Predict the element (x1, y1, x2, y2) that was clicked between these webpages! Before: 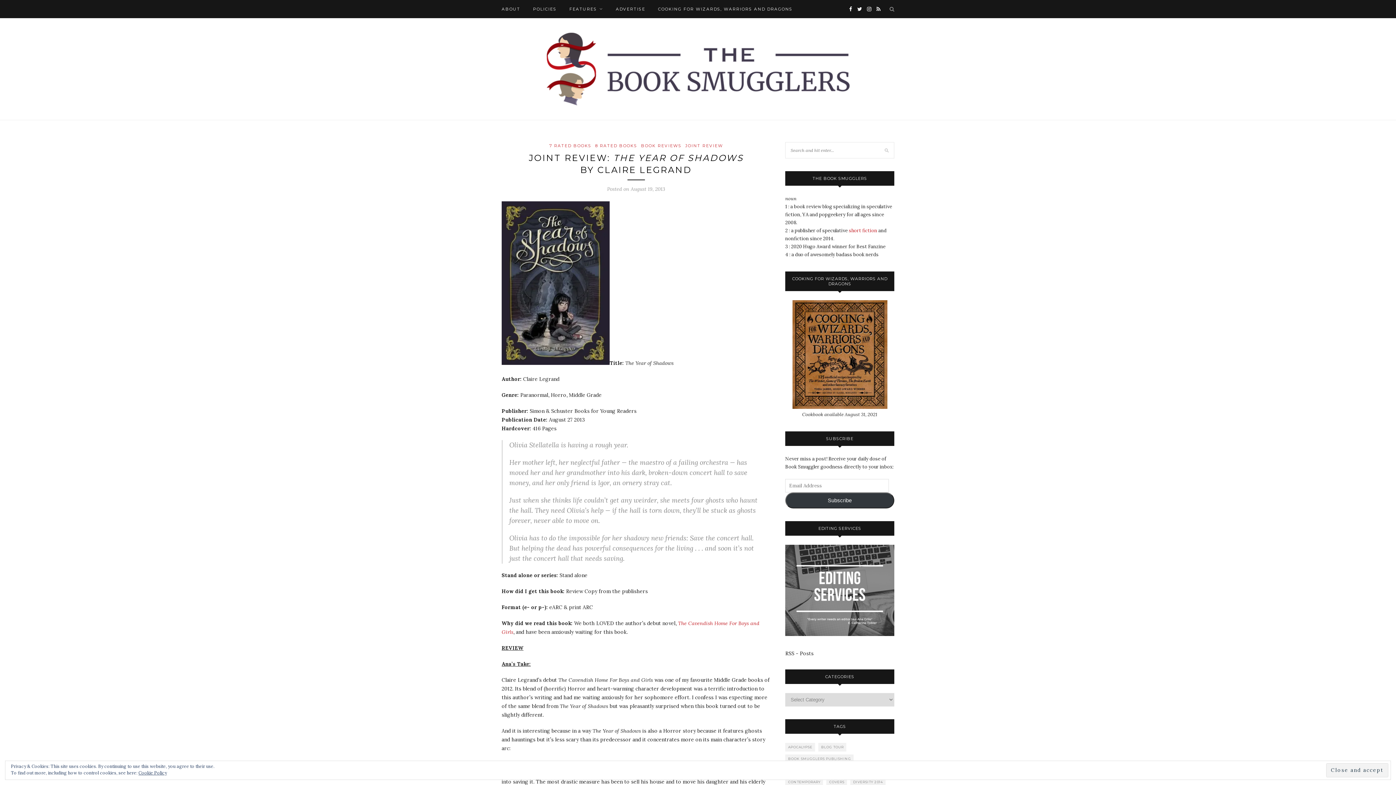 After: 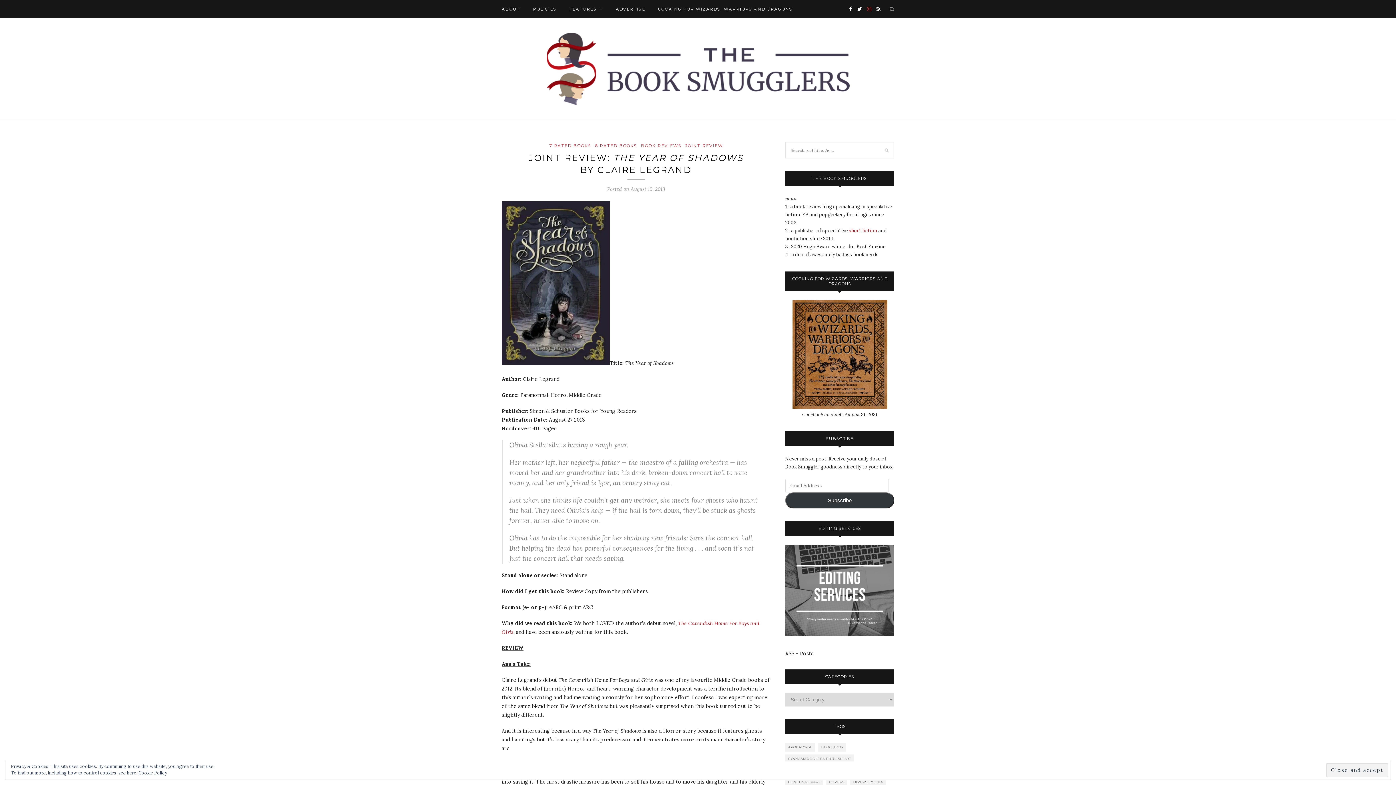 Action: bbox: (867, 0, 871, 18)